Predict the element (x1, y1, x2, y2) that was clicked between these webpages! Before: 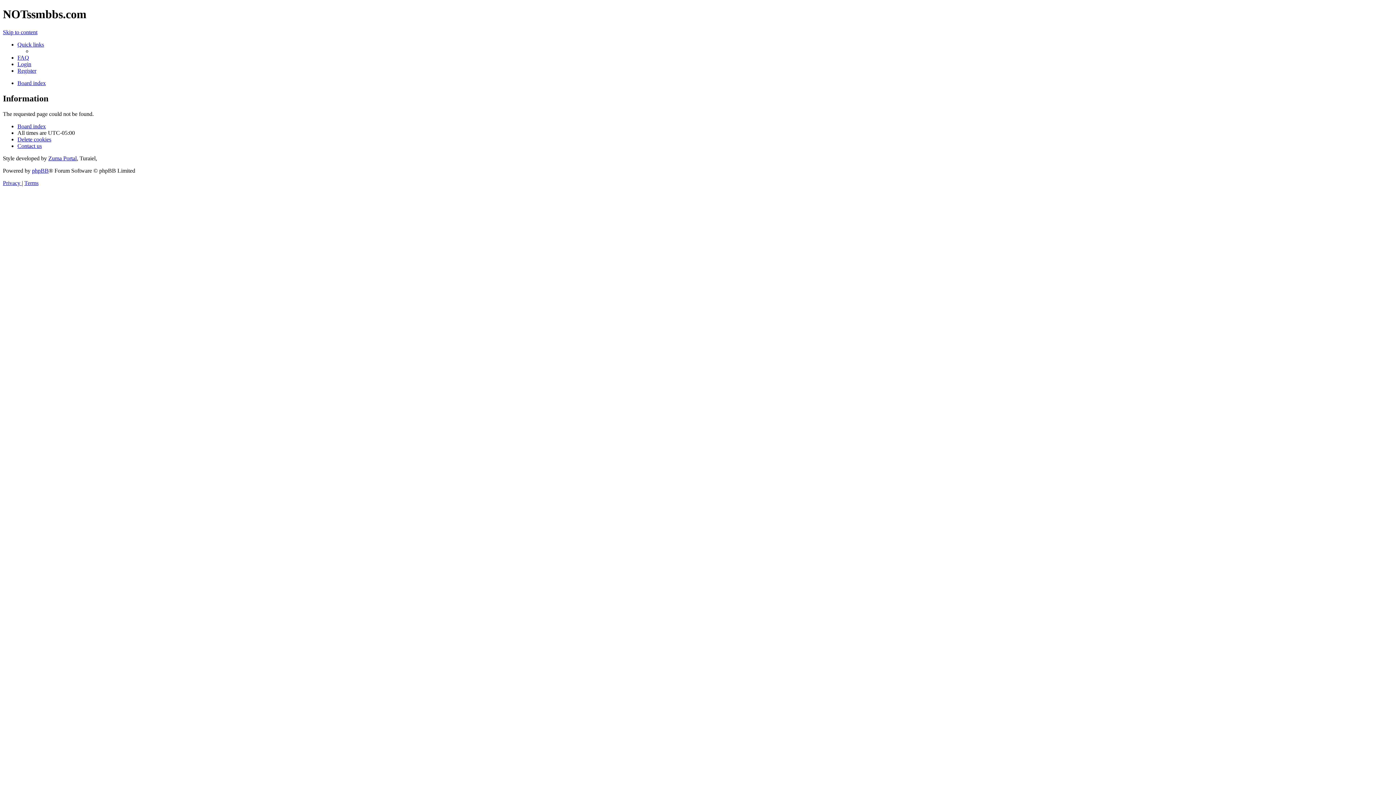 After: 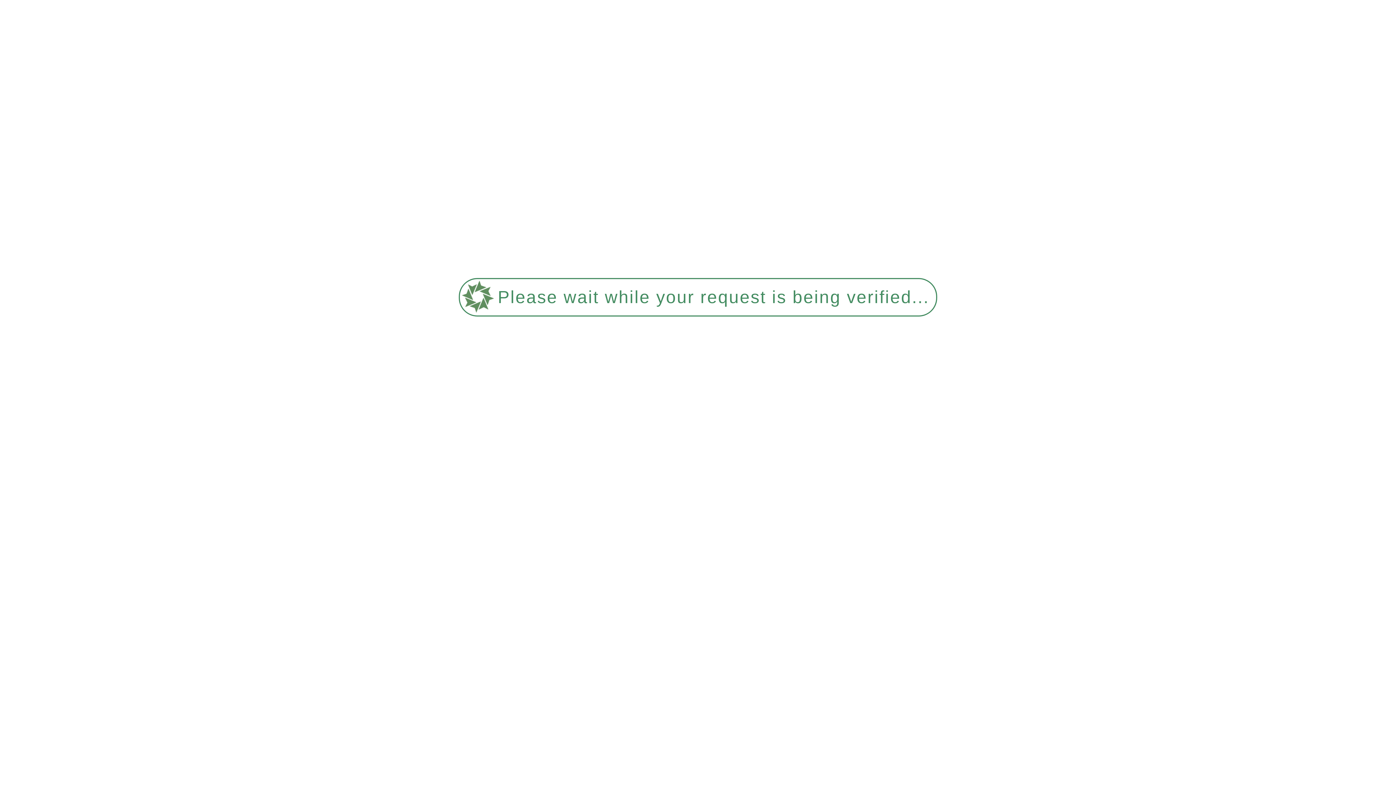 Action: label: Login bbox: (17, 61, 31, 67)